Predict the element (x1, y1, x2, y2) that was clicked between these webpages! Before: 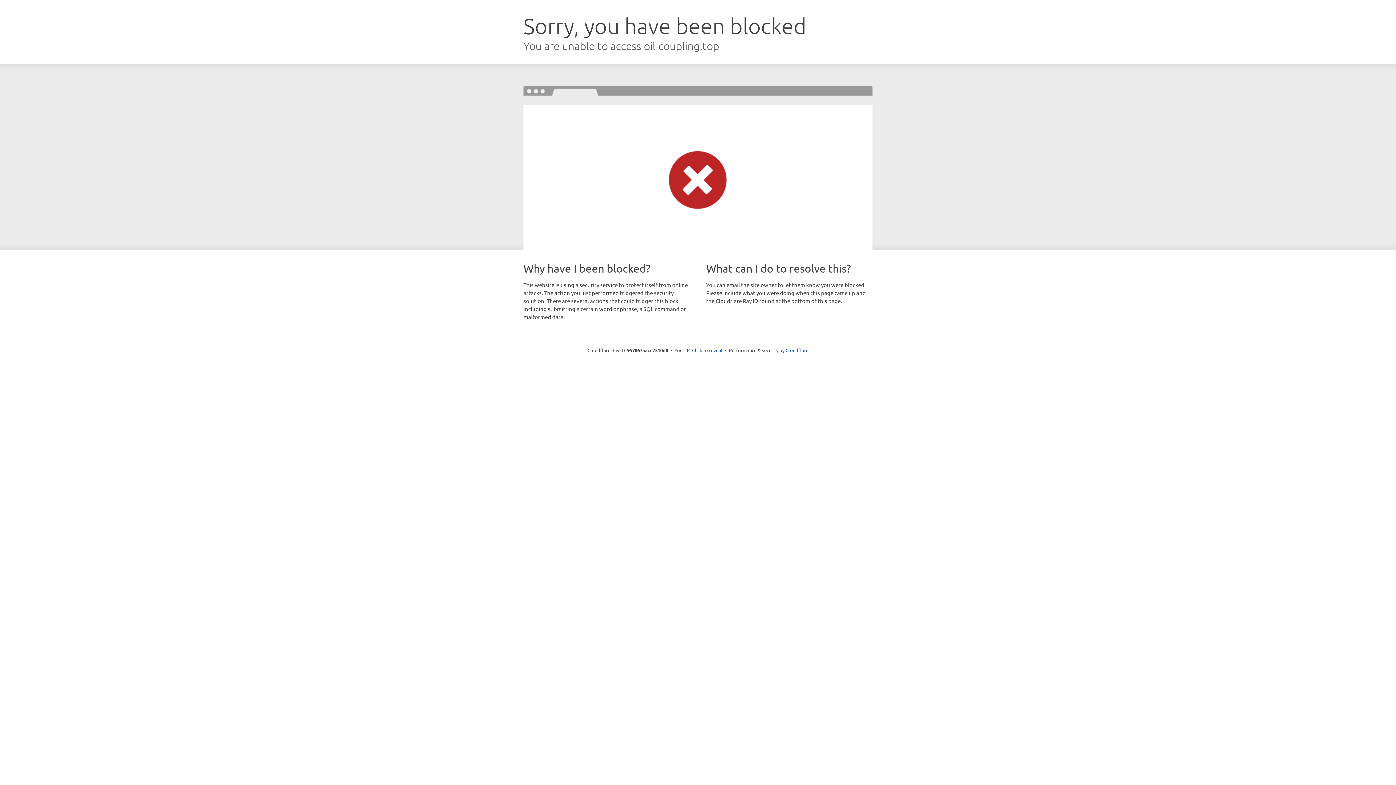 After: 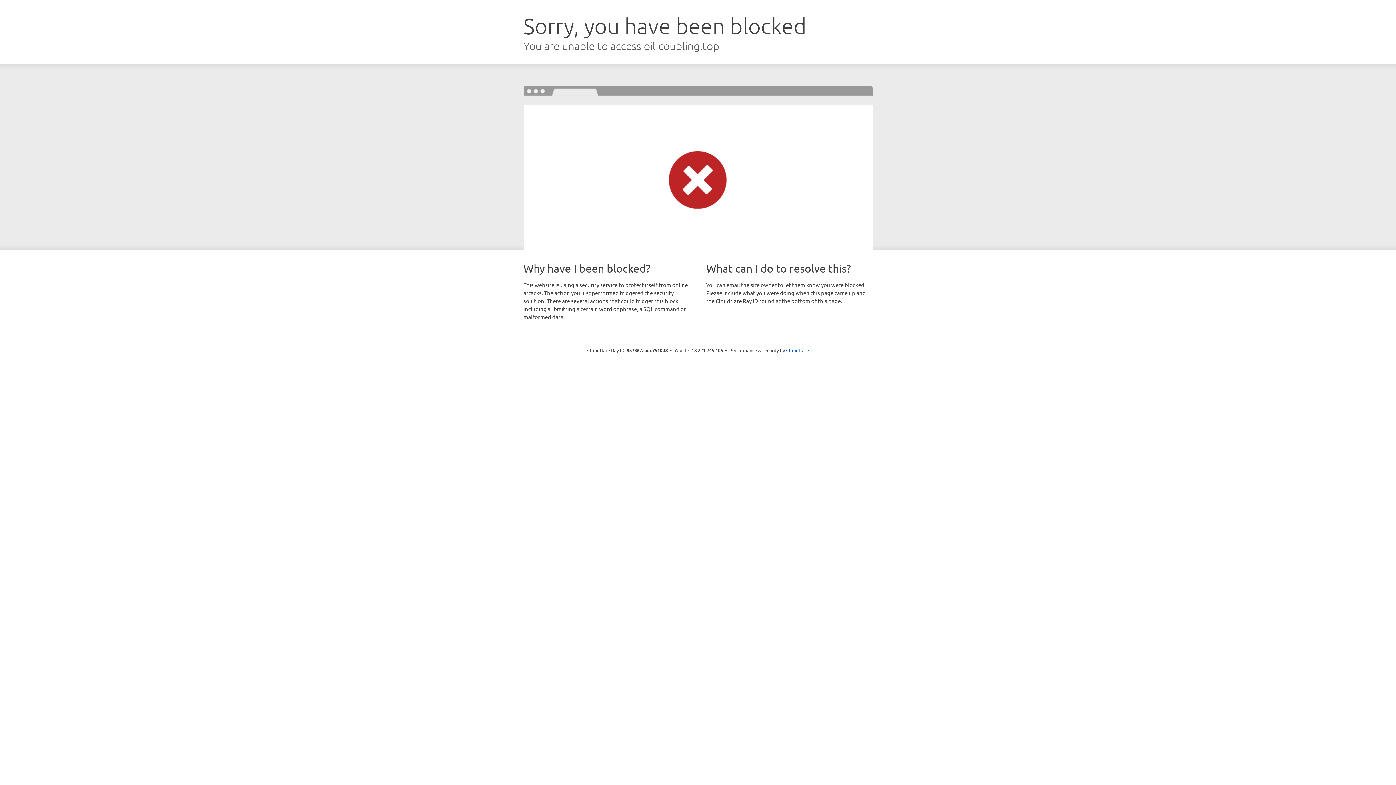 Action: bbox: (692, 346, 722, 353) label: Click to reveal